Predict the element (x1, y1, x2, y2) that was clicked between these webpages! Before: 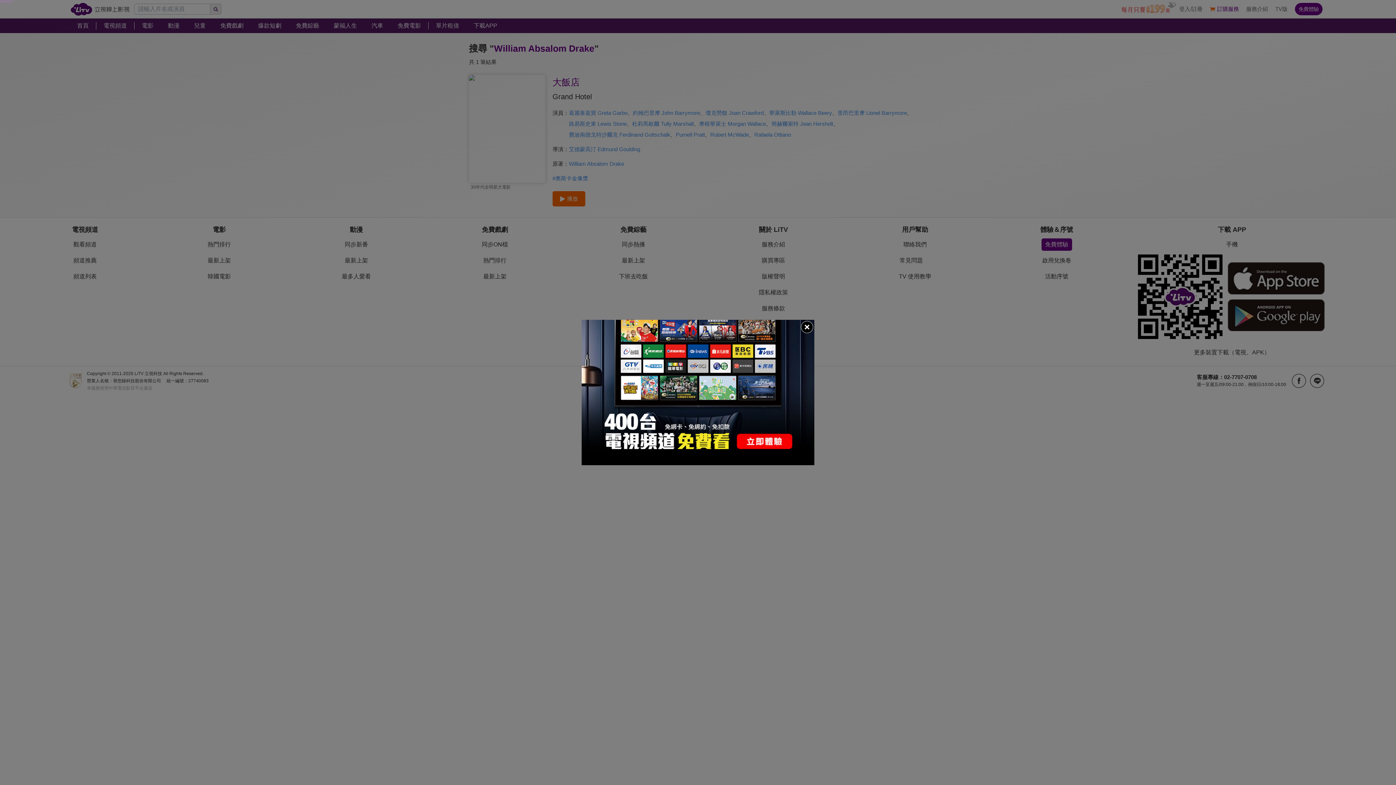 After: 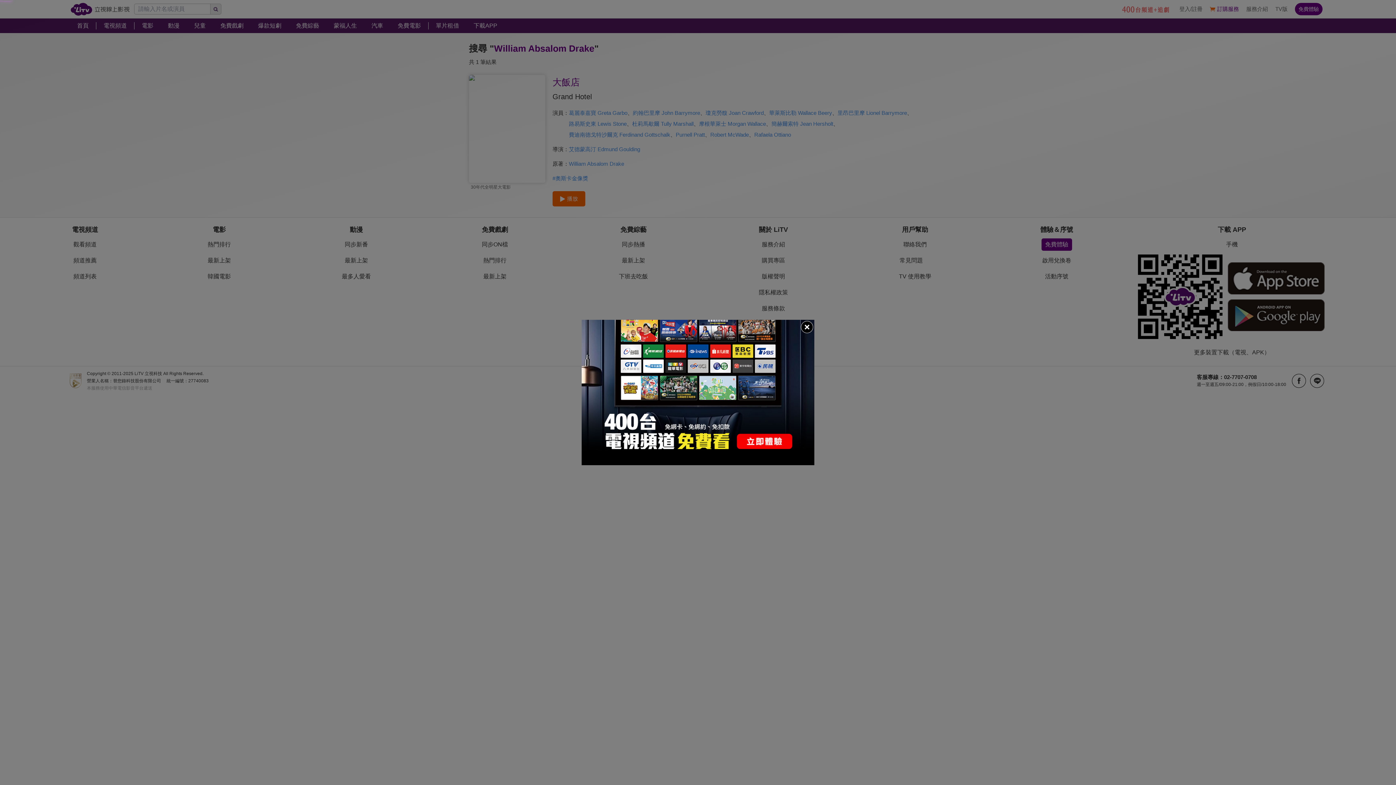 Action: bbox: (581, 320, 814, 465)